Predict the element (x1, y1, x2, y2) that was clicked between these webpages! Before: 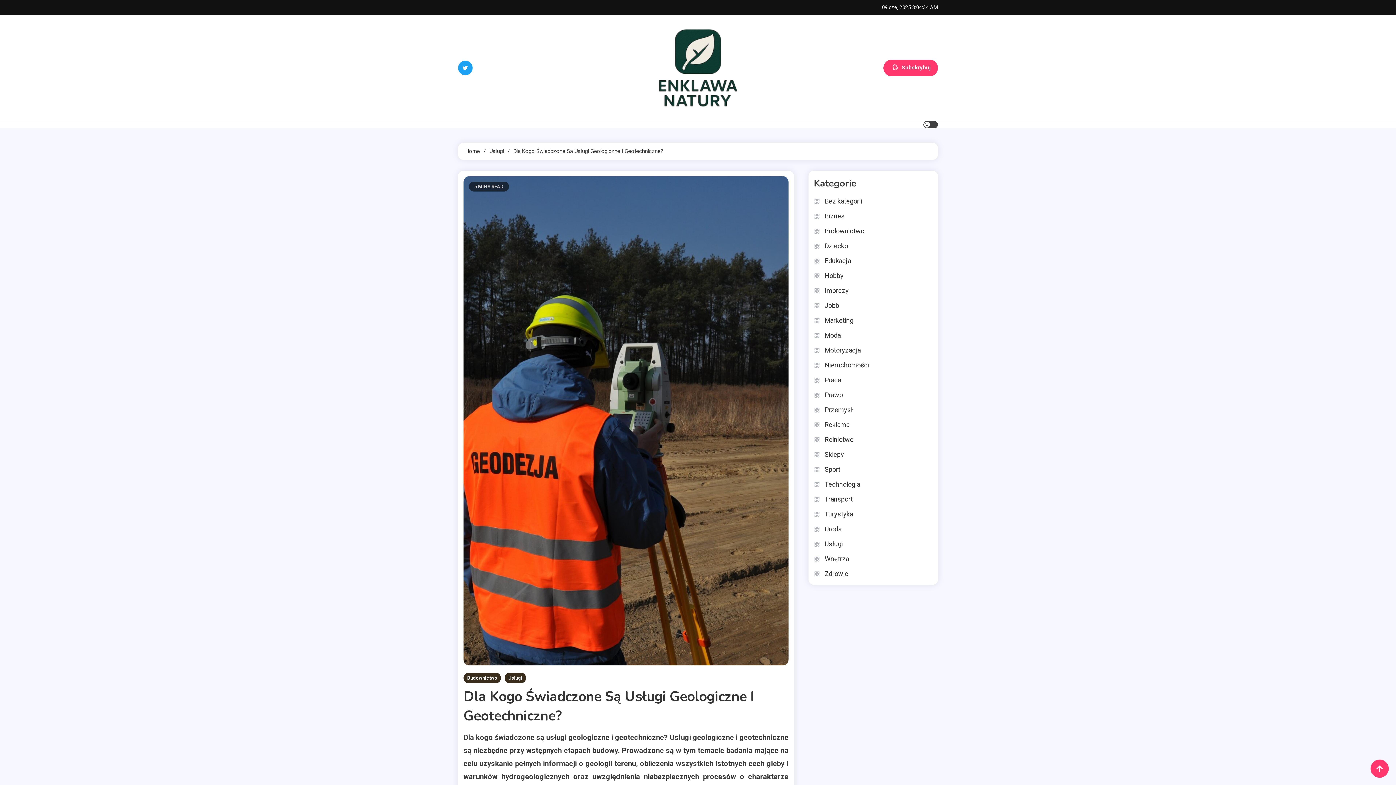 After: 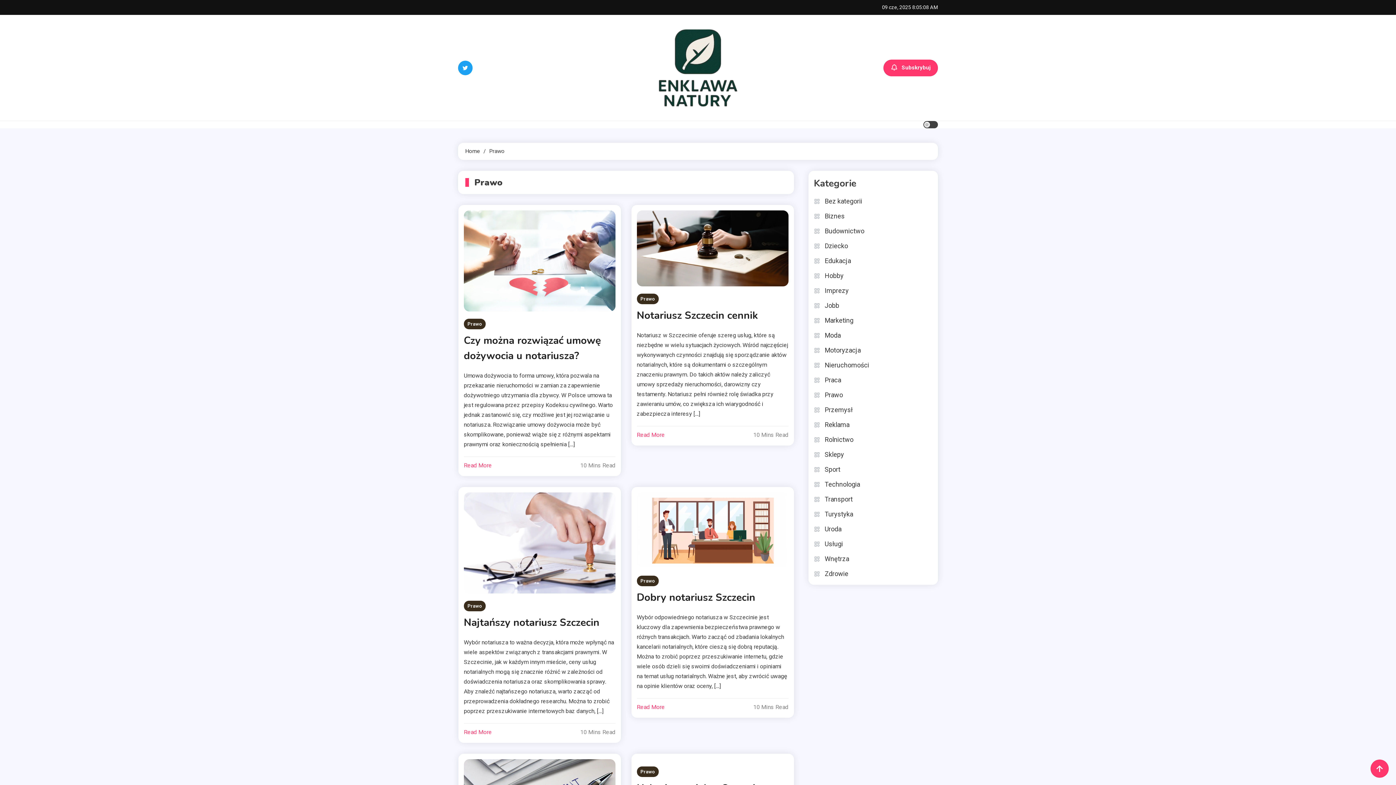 Action: bbox: (814, 389, 843, 400) label: Prawo